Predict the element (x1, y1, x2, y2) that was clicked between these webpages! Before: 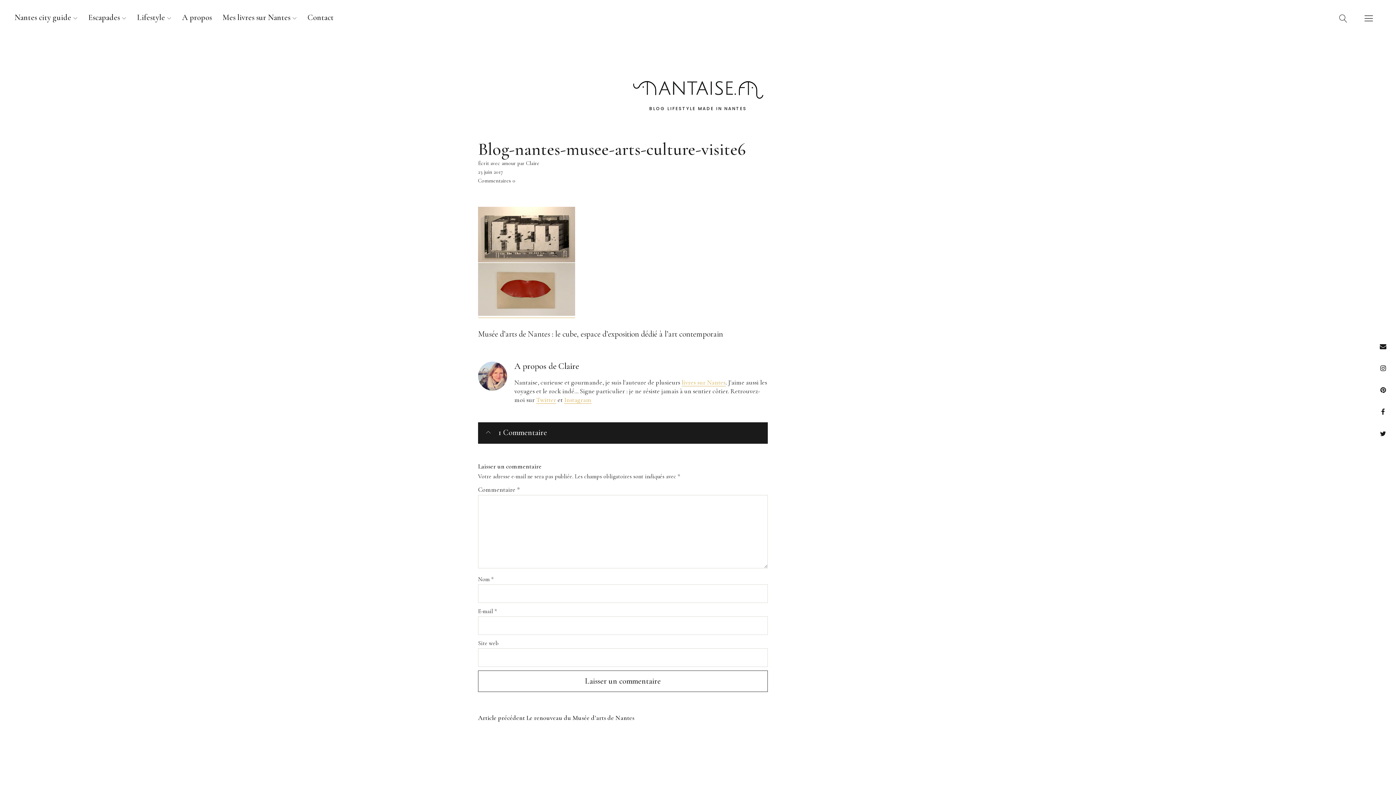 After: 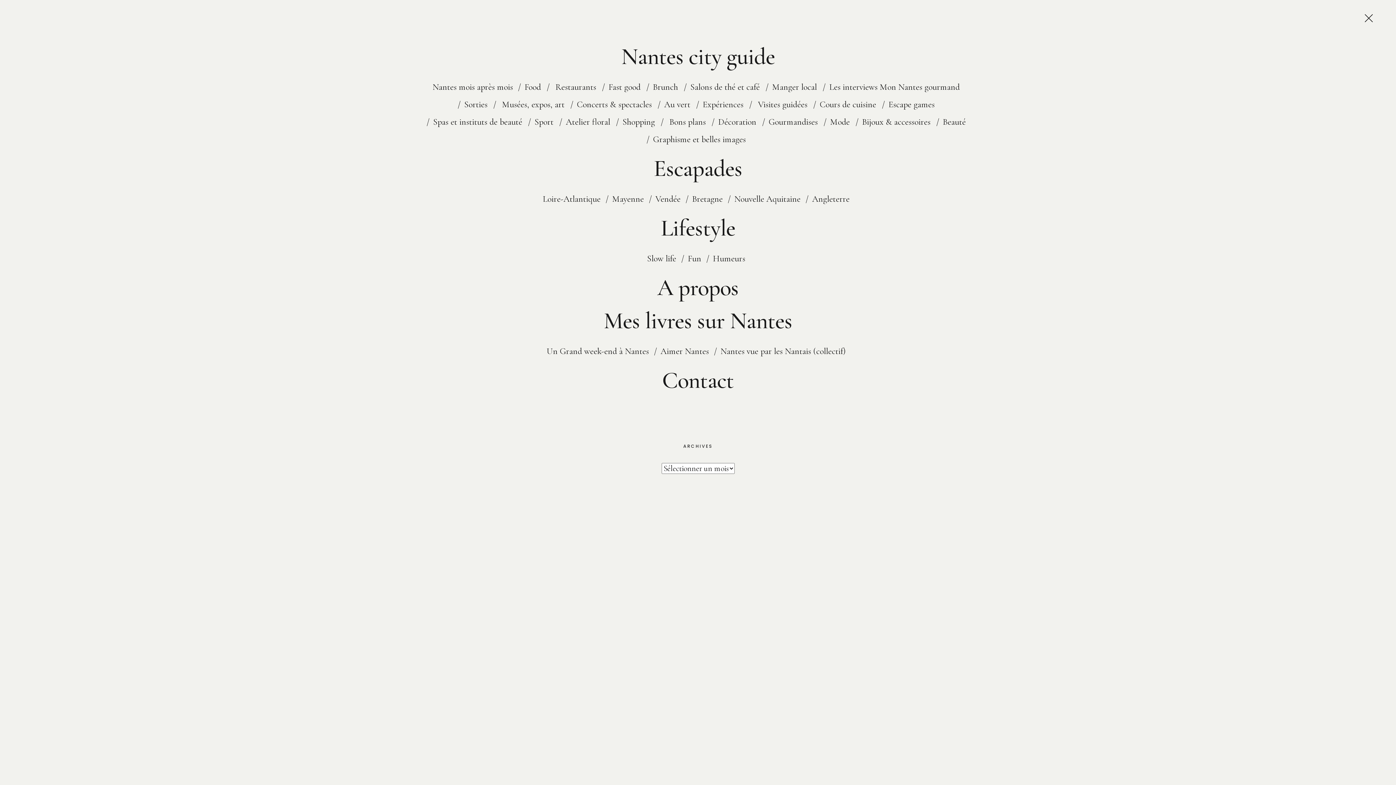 Action: bbox: (1356, 5, 1381, 30)